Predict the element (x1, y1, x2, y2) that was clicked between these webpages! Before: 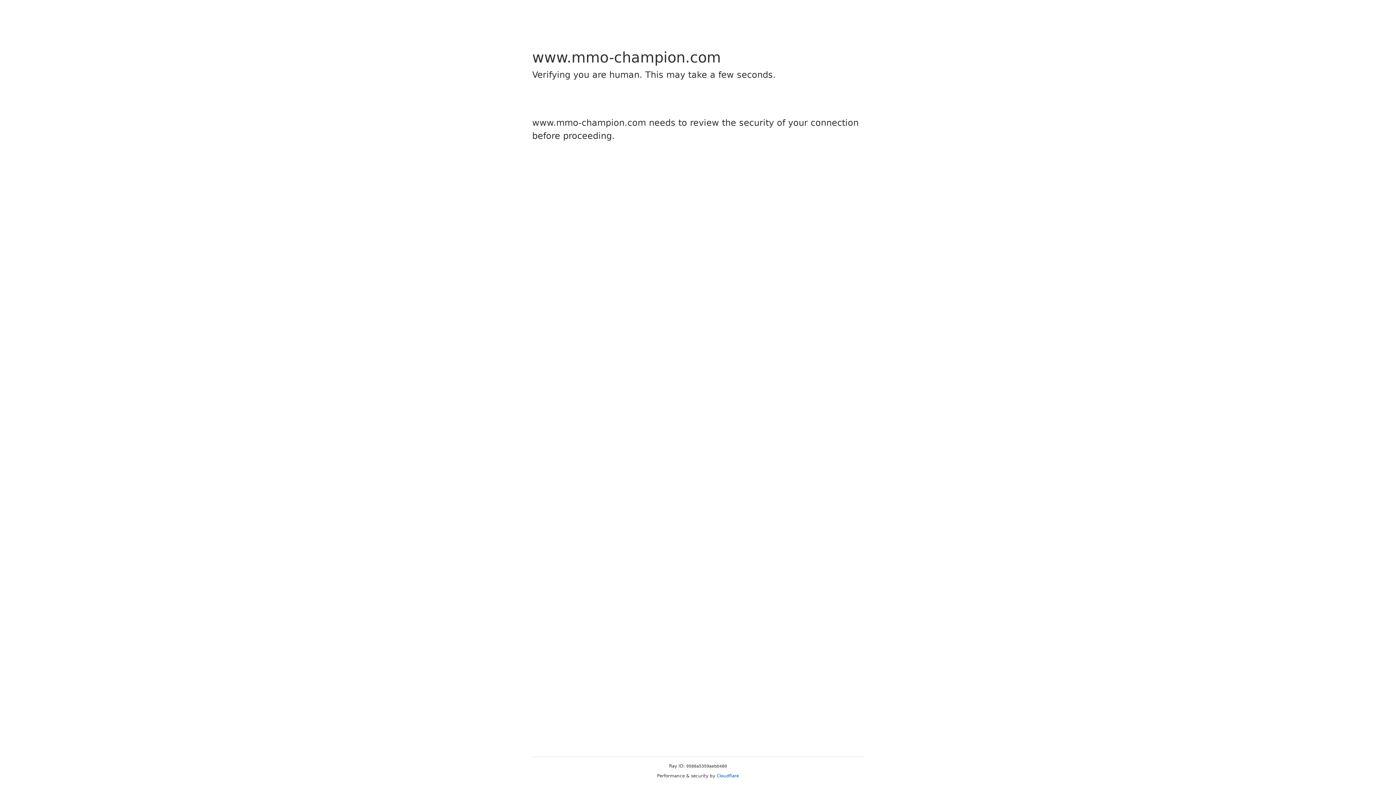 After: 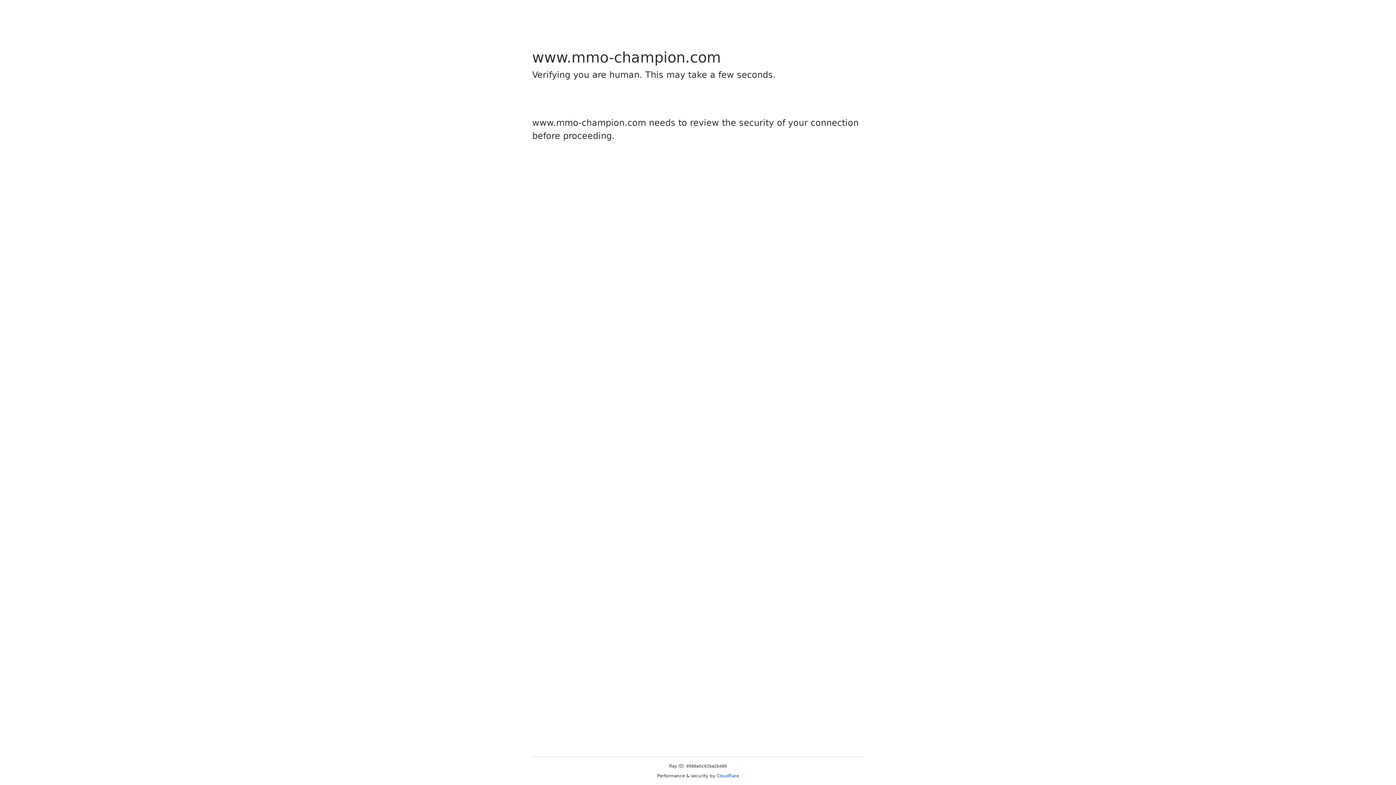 Action: label: Cloudflare bbox: (716, 773, 739, 778)